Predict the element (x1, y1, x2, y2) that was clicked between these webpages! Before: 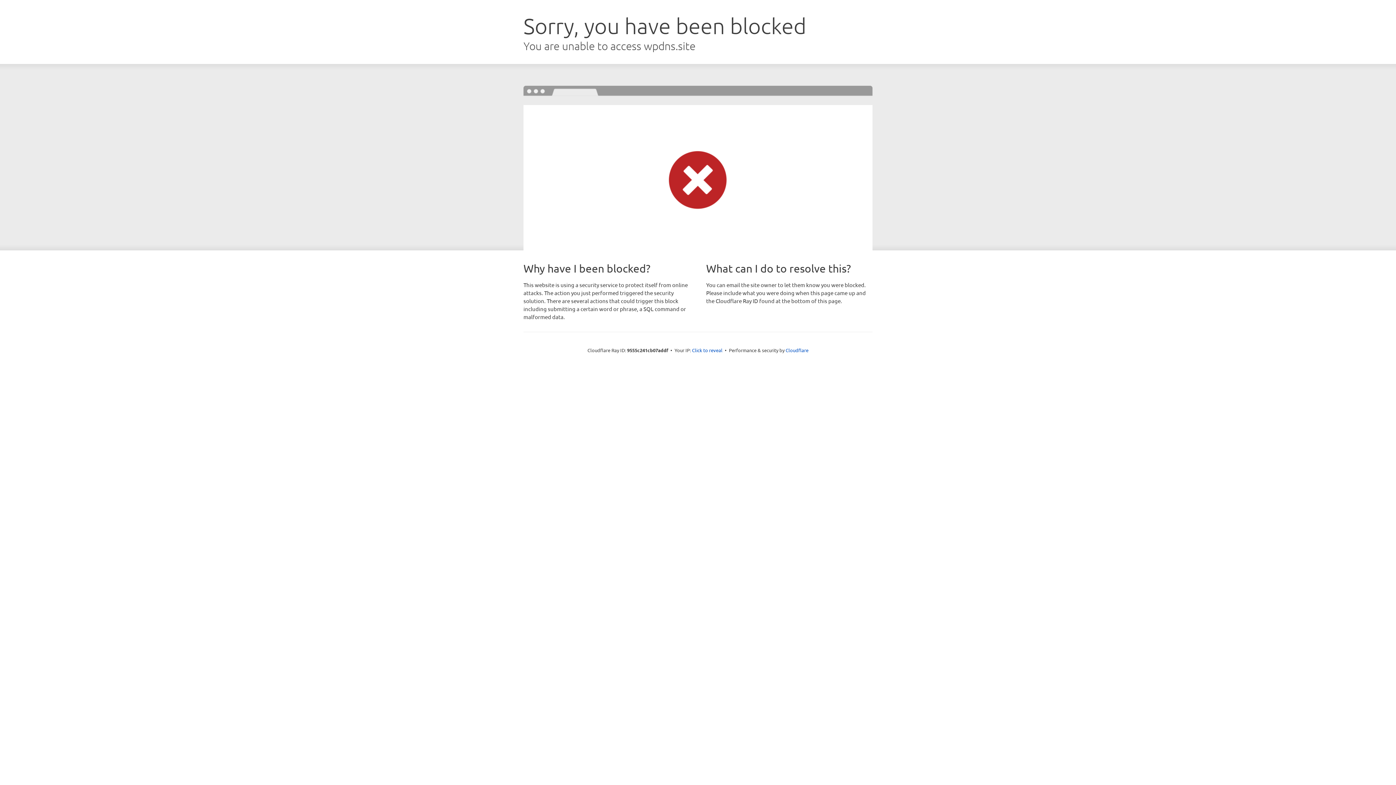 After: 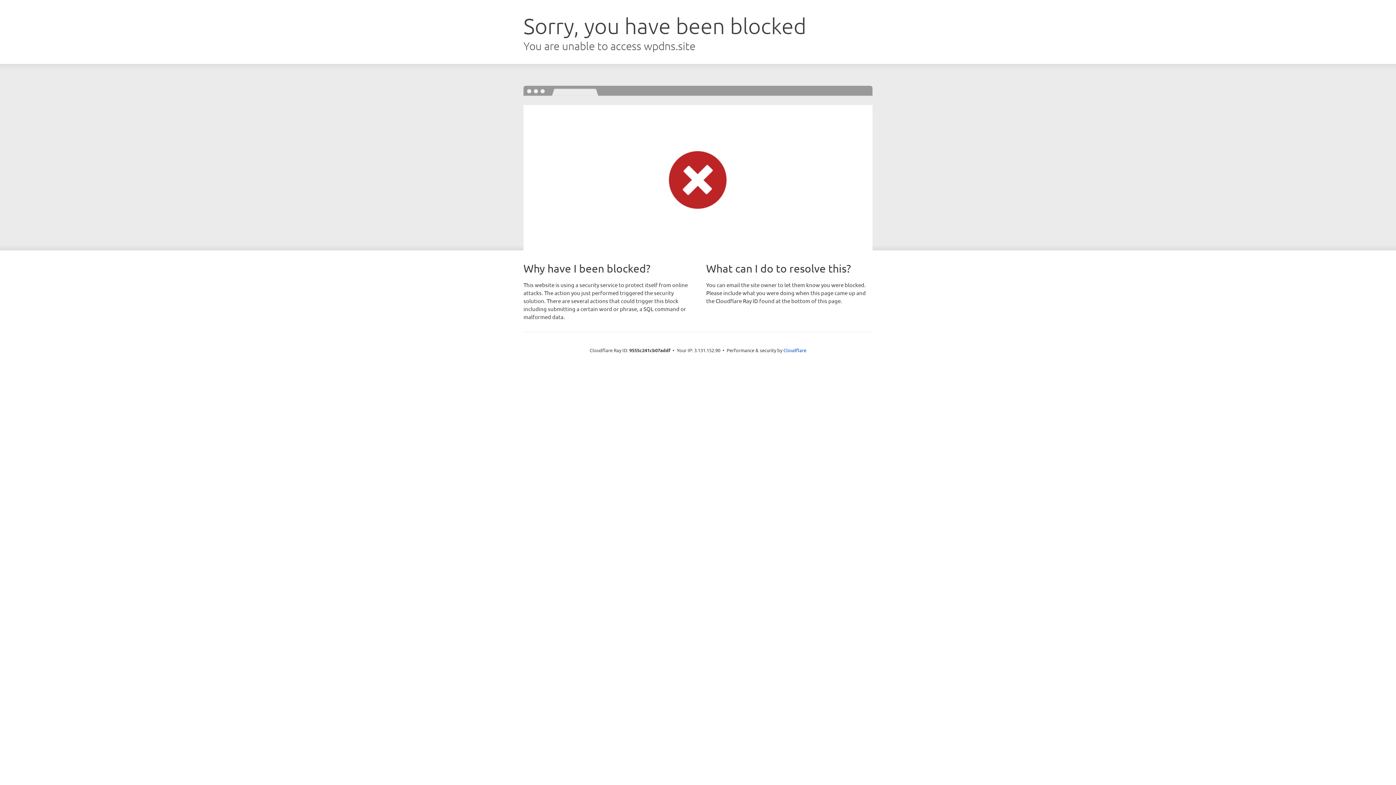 Action: bbox: (692, 346, 722, 353) label: Click to reveal